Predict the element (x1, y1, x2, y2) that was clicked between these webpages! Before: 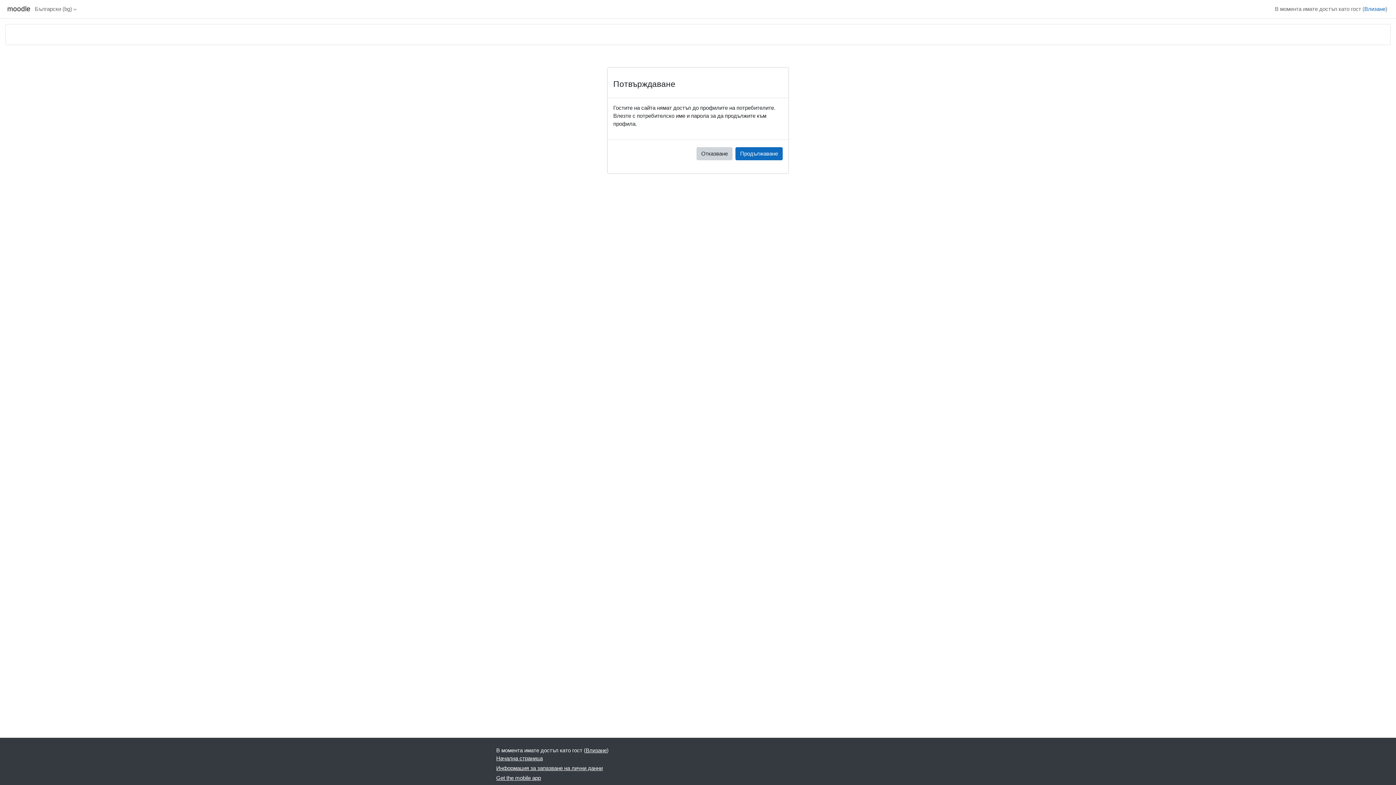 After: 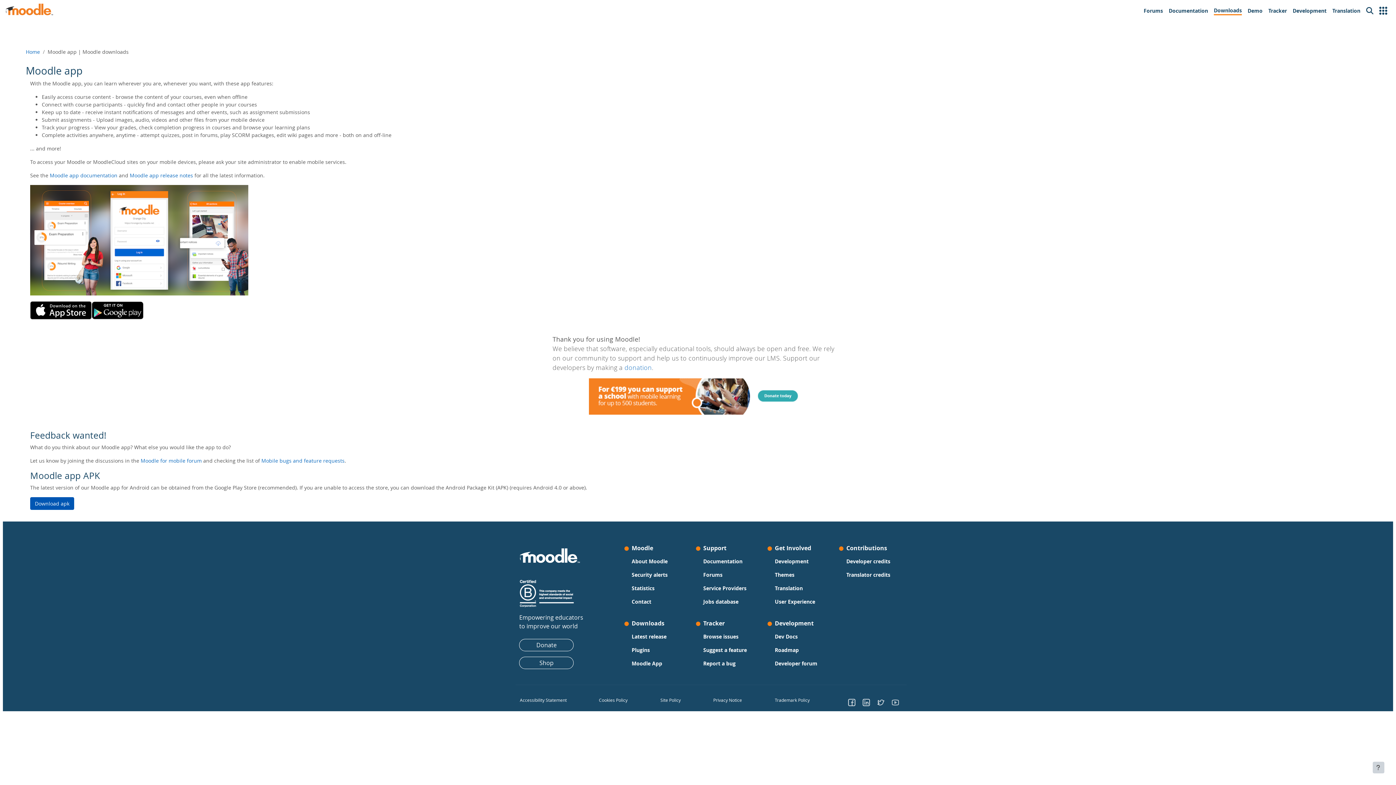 Action: label: Get the mobile app bbox: (496, 773, 541, 782)